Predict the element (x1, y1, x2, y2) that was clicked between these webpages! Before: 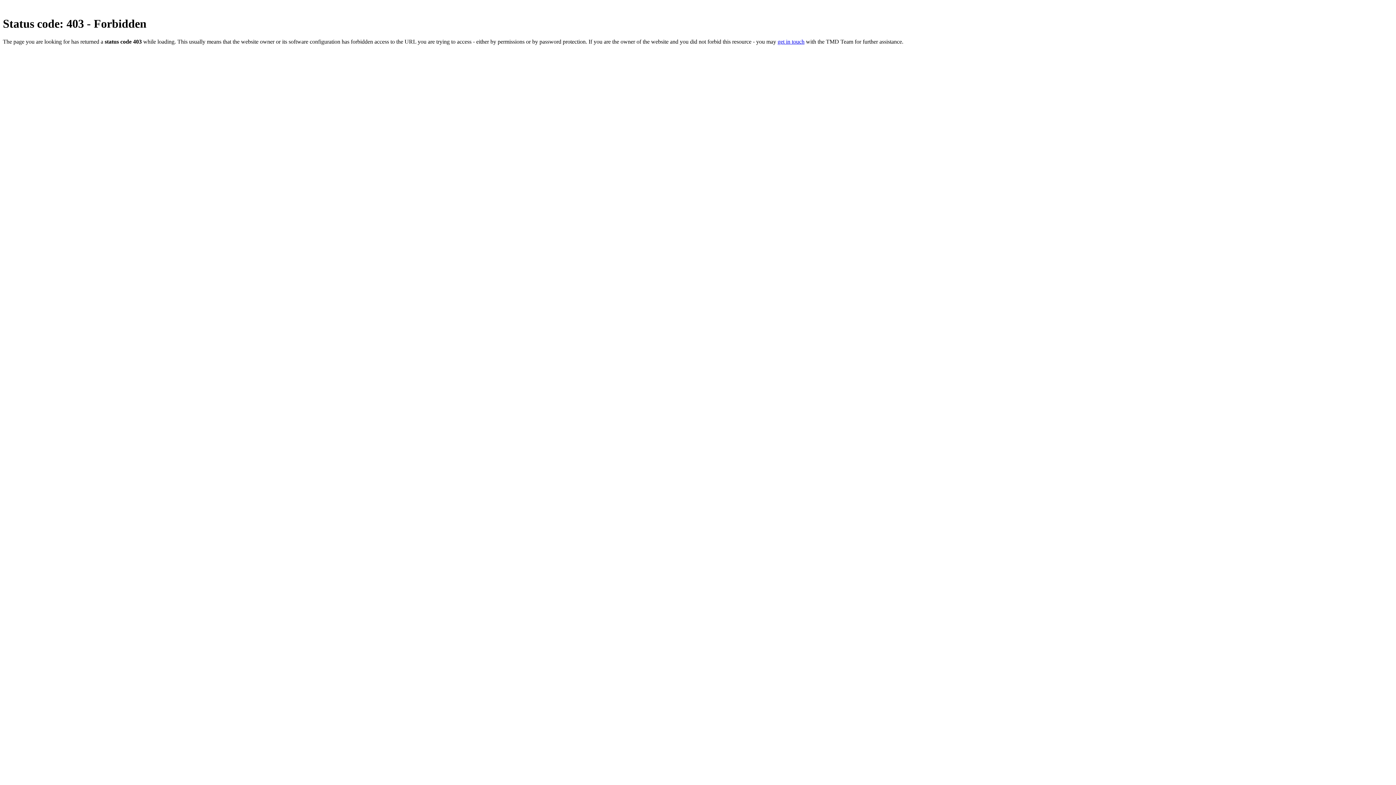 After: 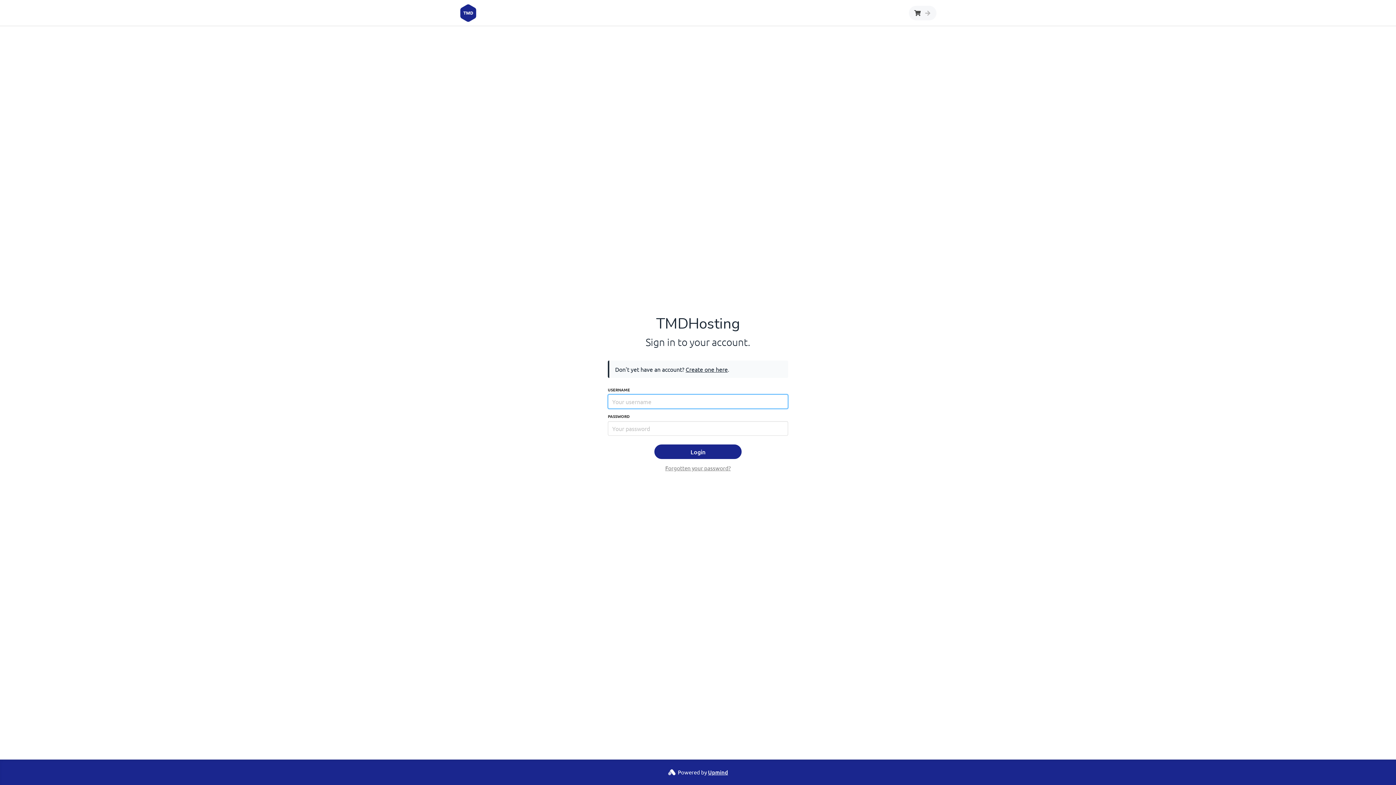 Action: label: get in touch bbox: (777, 38, 804, 44)